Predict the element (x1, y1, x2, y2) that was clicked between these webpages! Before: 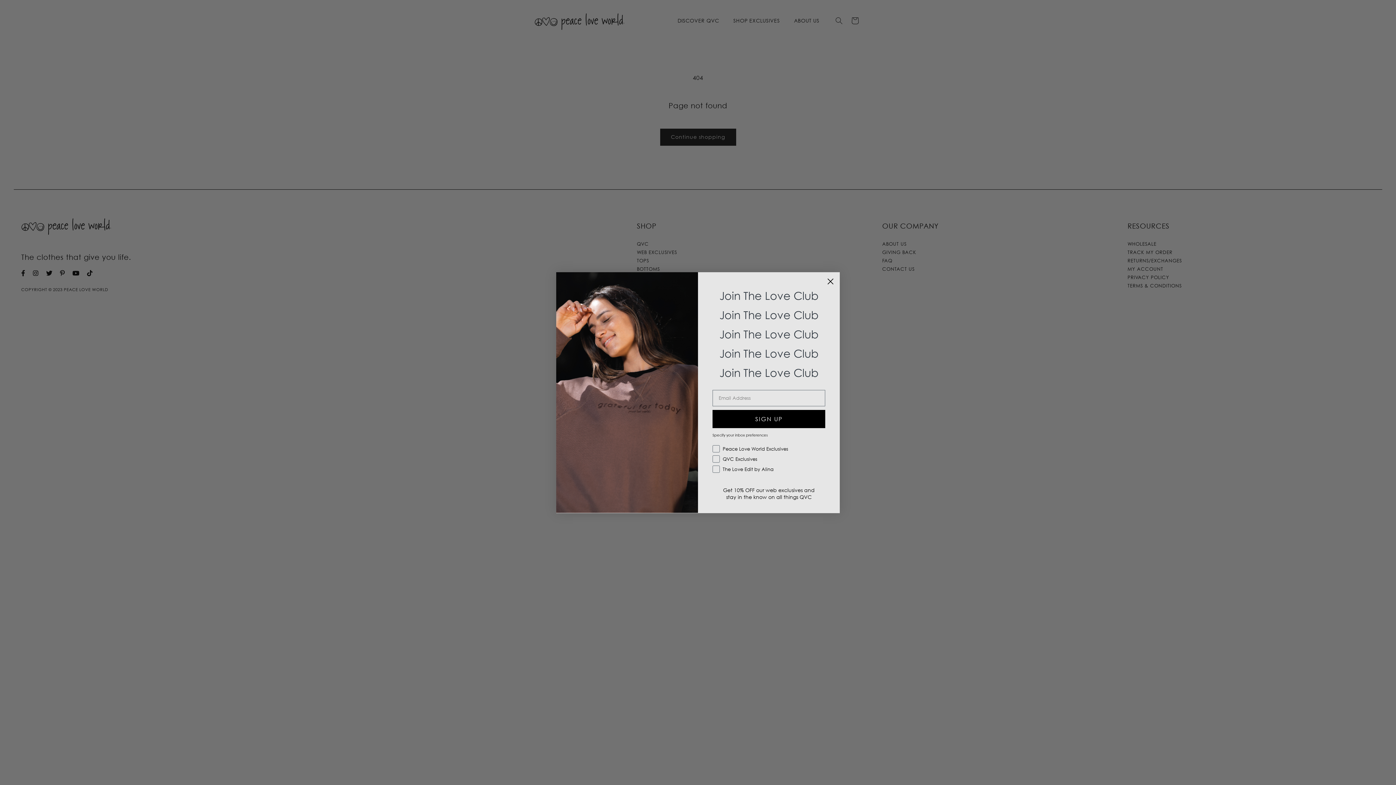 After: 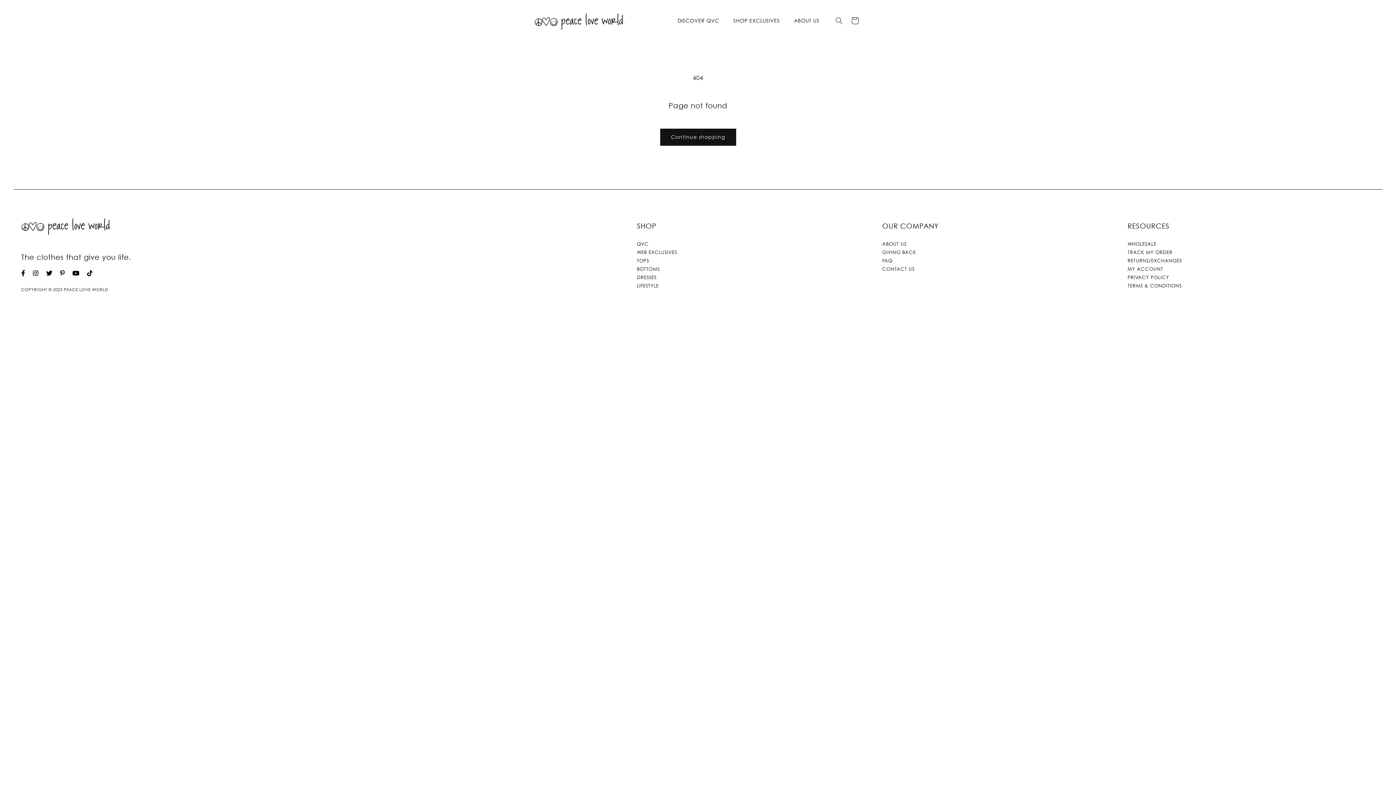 Action: bbox: (824, 275, 837, 287) label: Close dialog